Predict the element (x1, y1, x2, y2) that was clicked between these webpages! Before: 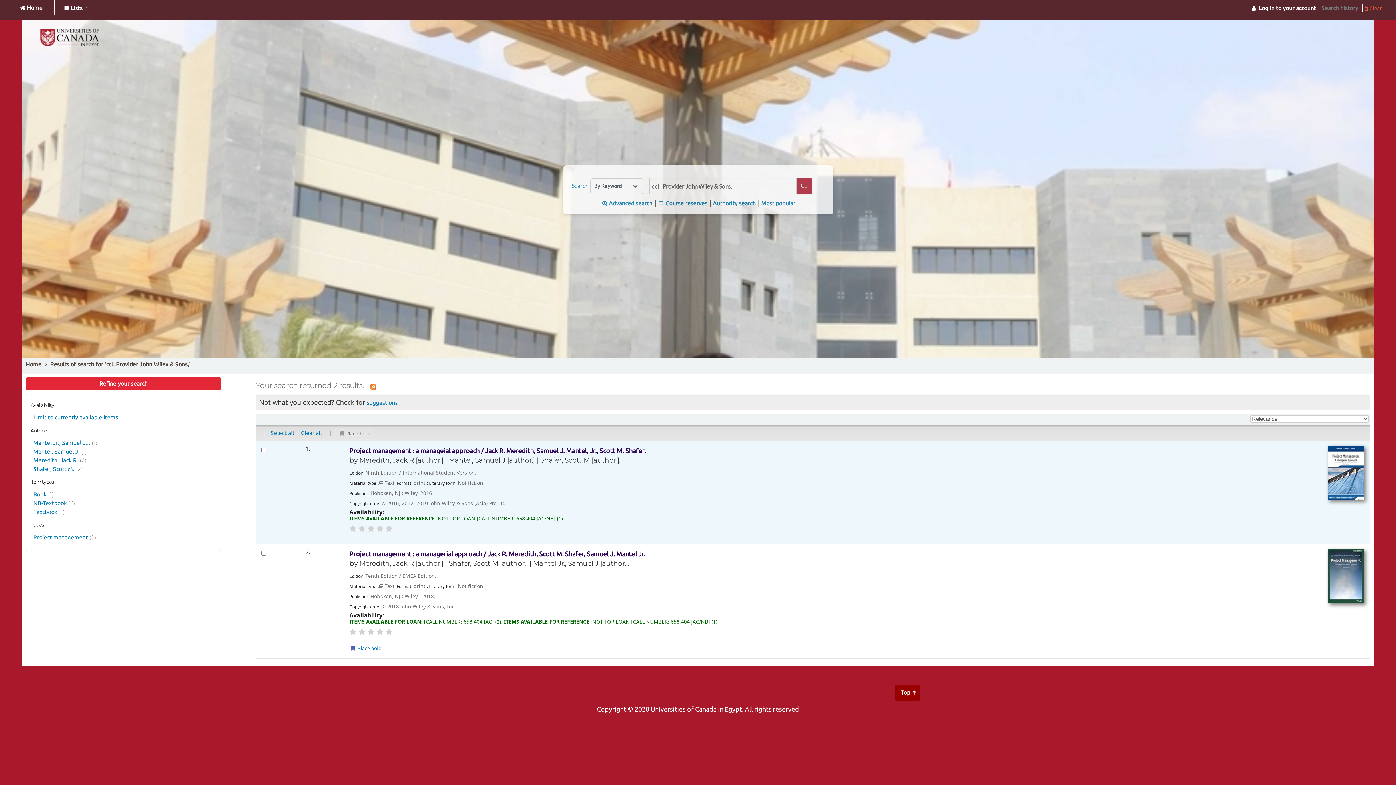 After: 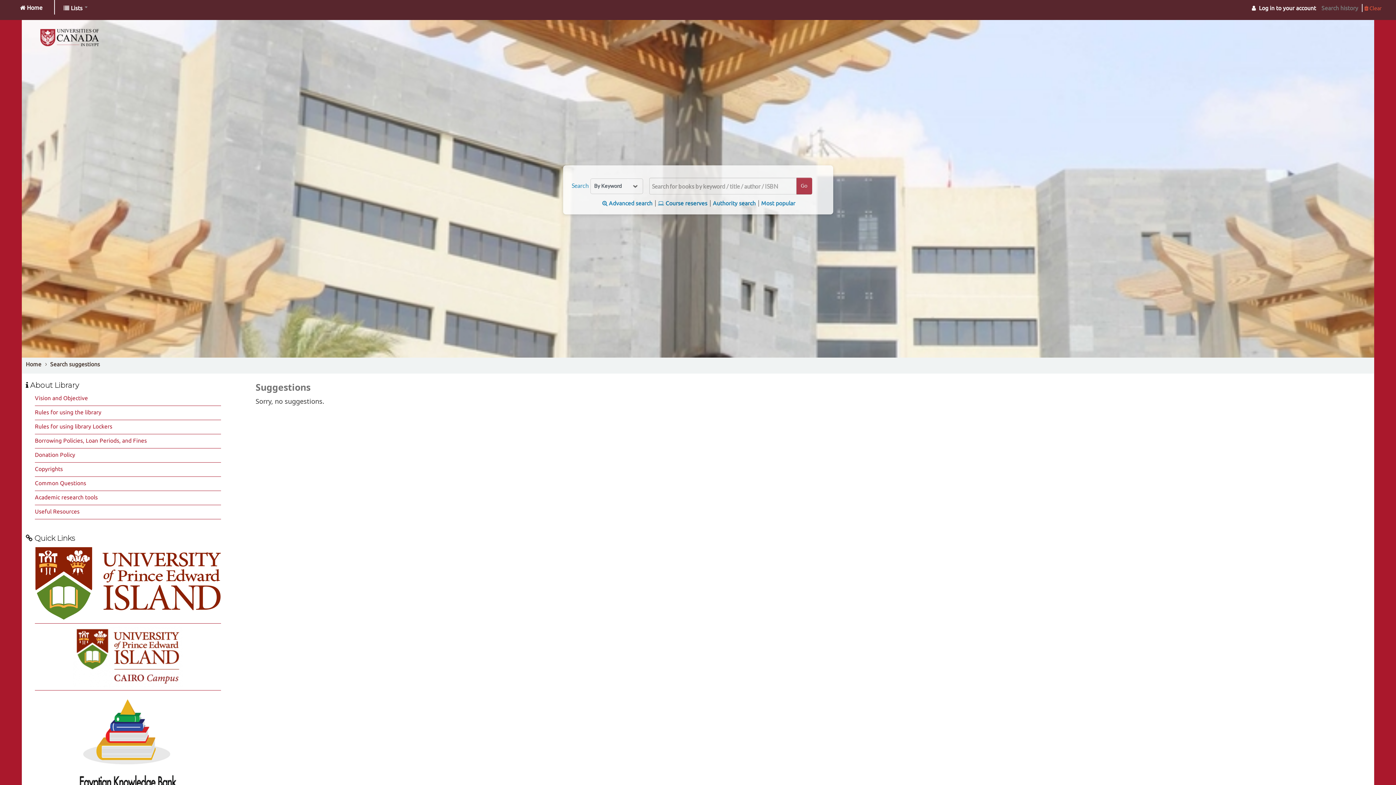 Action: bbox: (366, 400, 397, 406) label: suggestions